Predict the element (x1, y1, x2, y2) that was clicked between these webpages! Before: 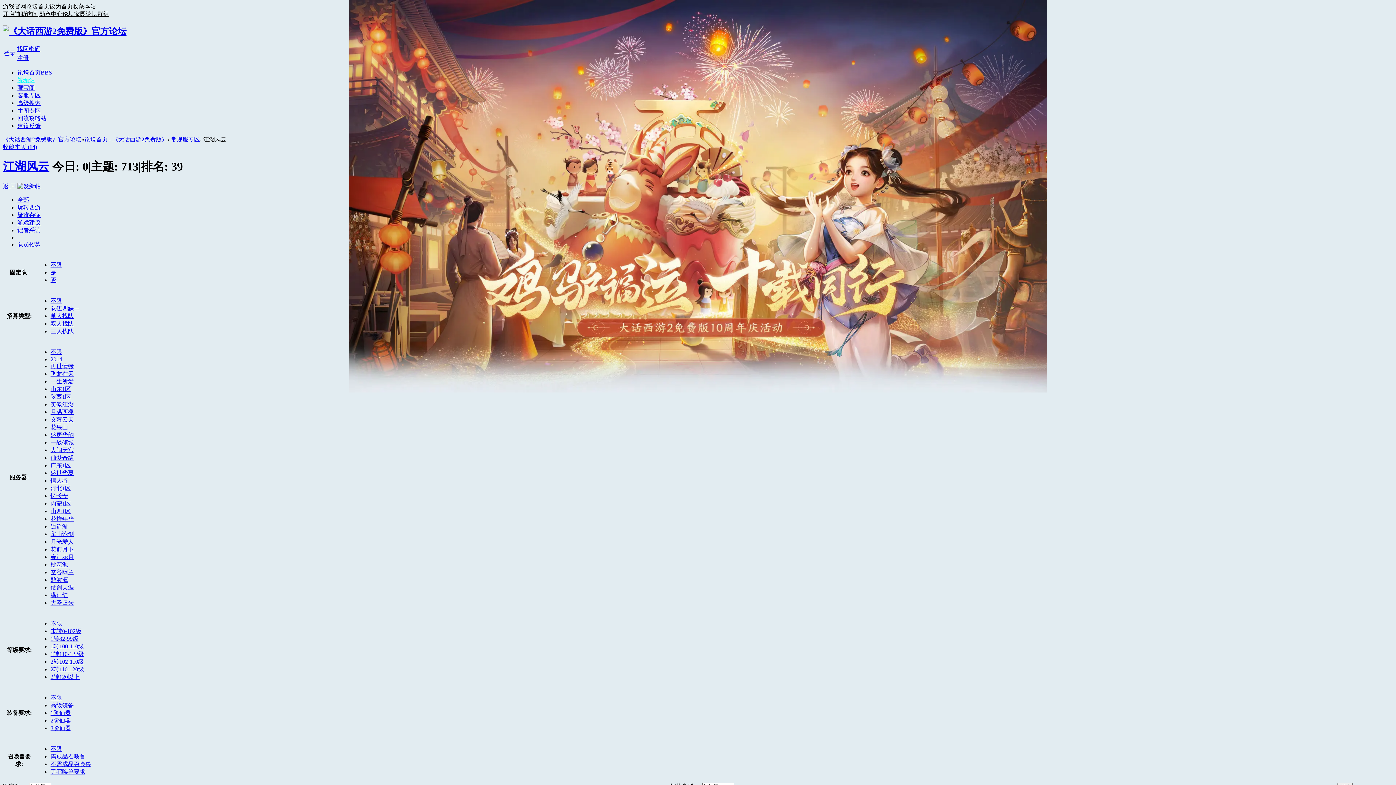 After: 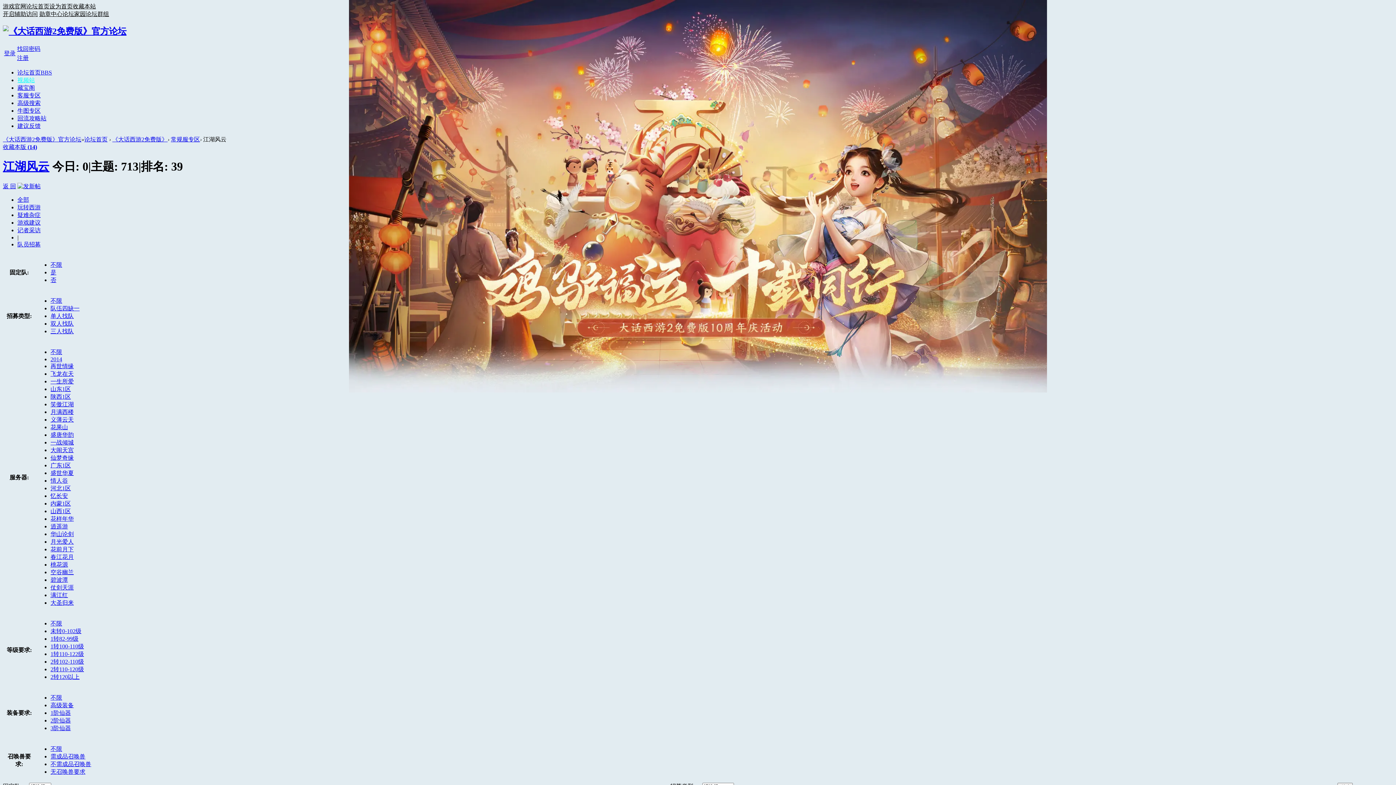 Action: label: 疑难杂症 bbox: (17, 211, 40, 218)